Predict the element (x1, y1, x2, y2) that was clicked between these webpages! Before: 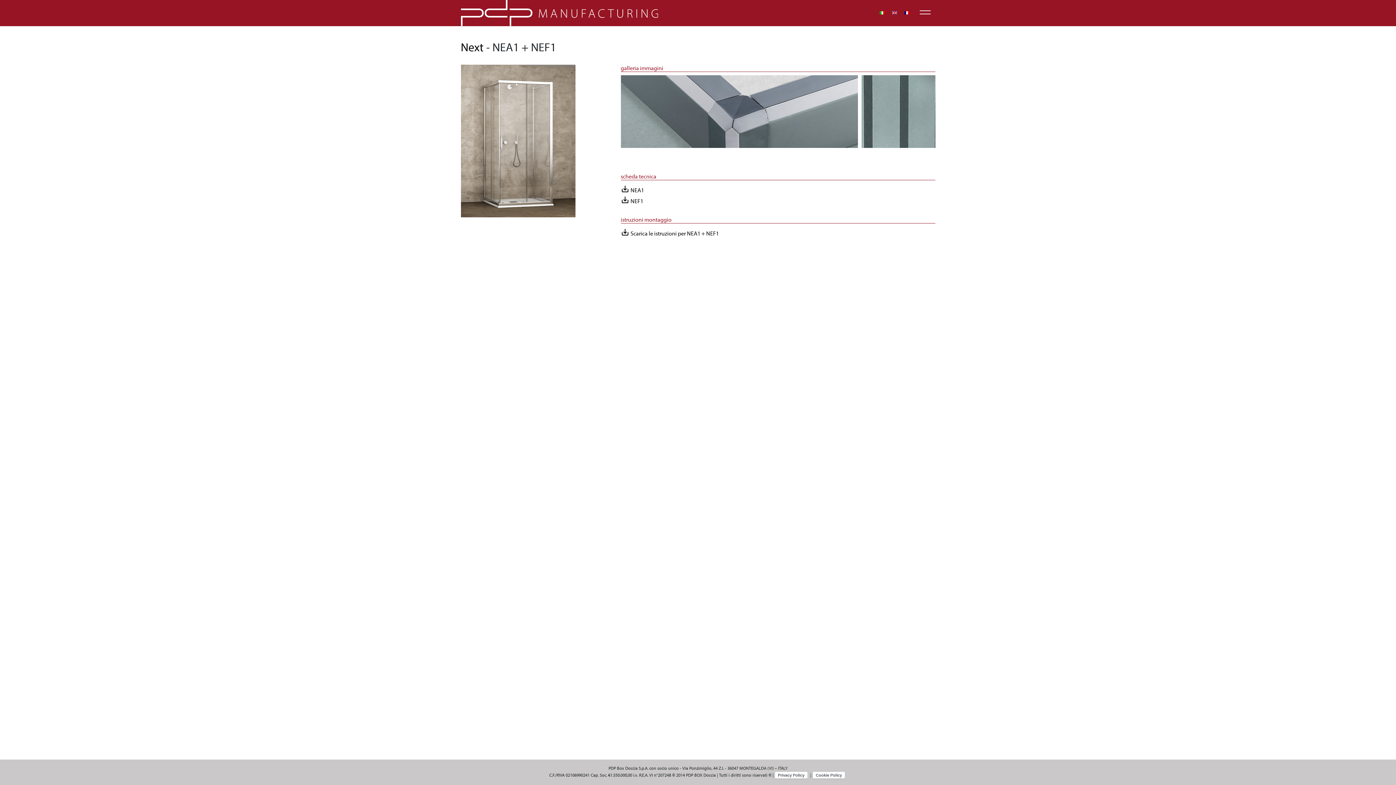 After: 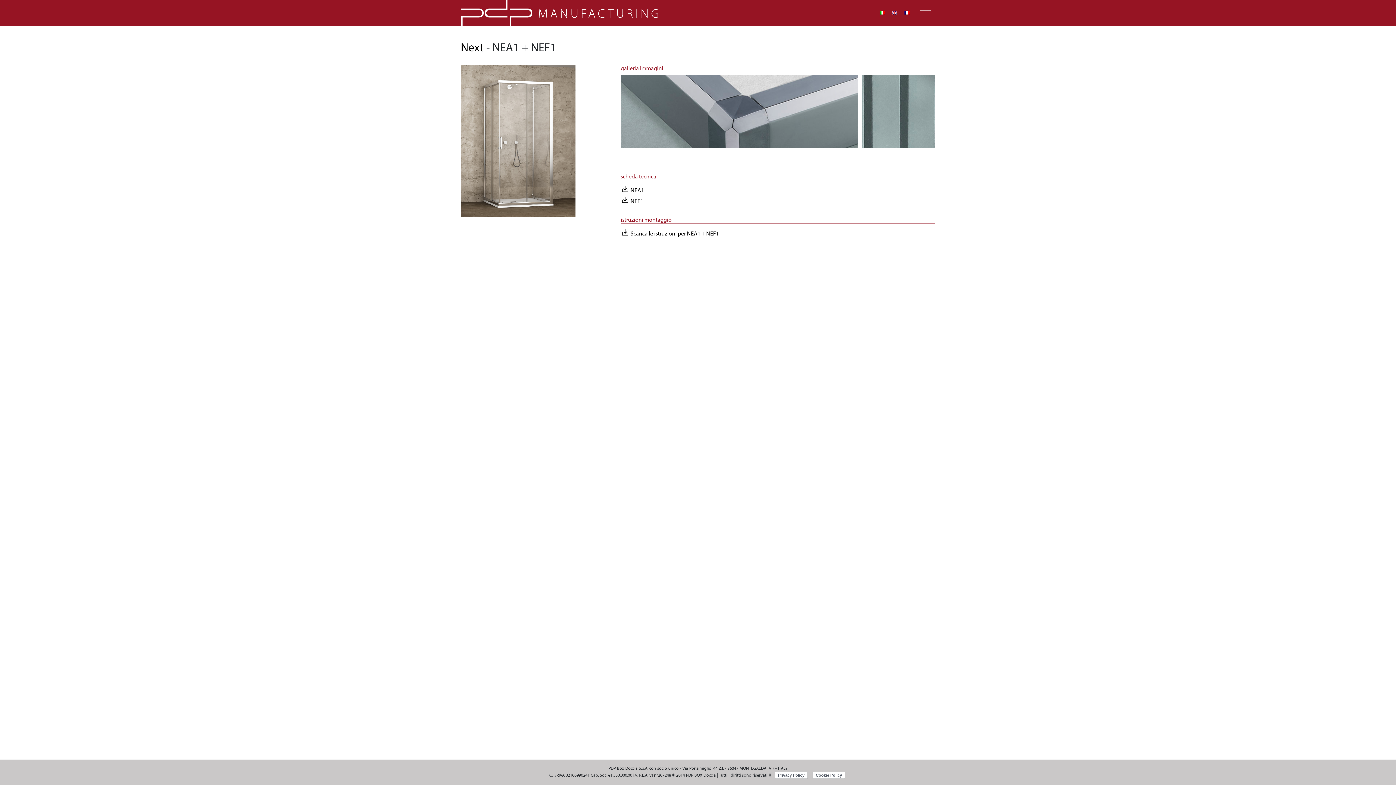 Action: bbox: (876, 9, 888, 16)